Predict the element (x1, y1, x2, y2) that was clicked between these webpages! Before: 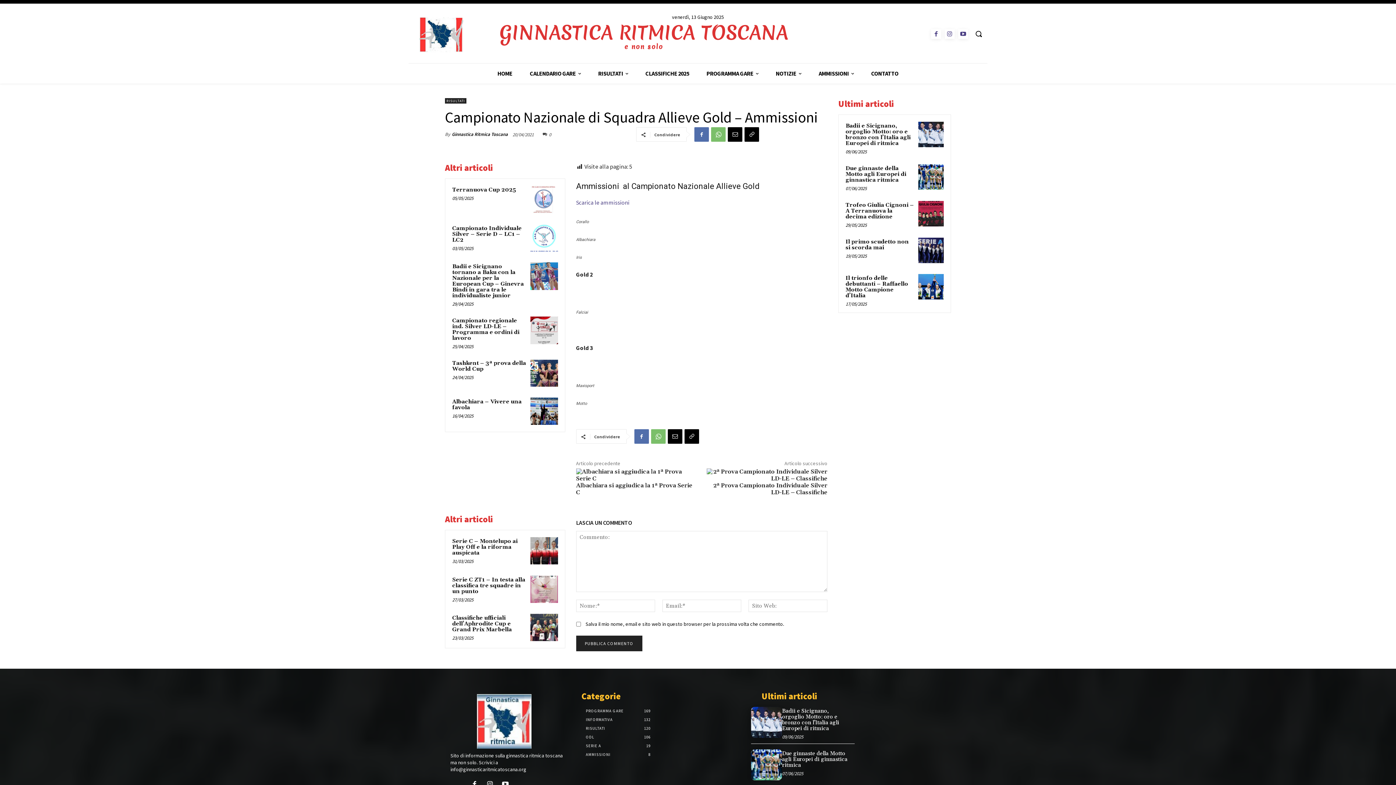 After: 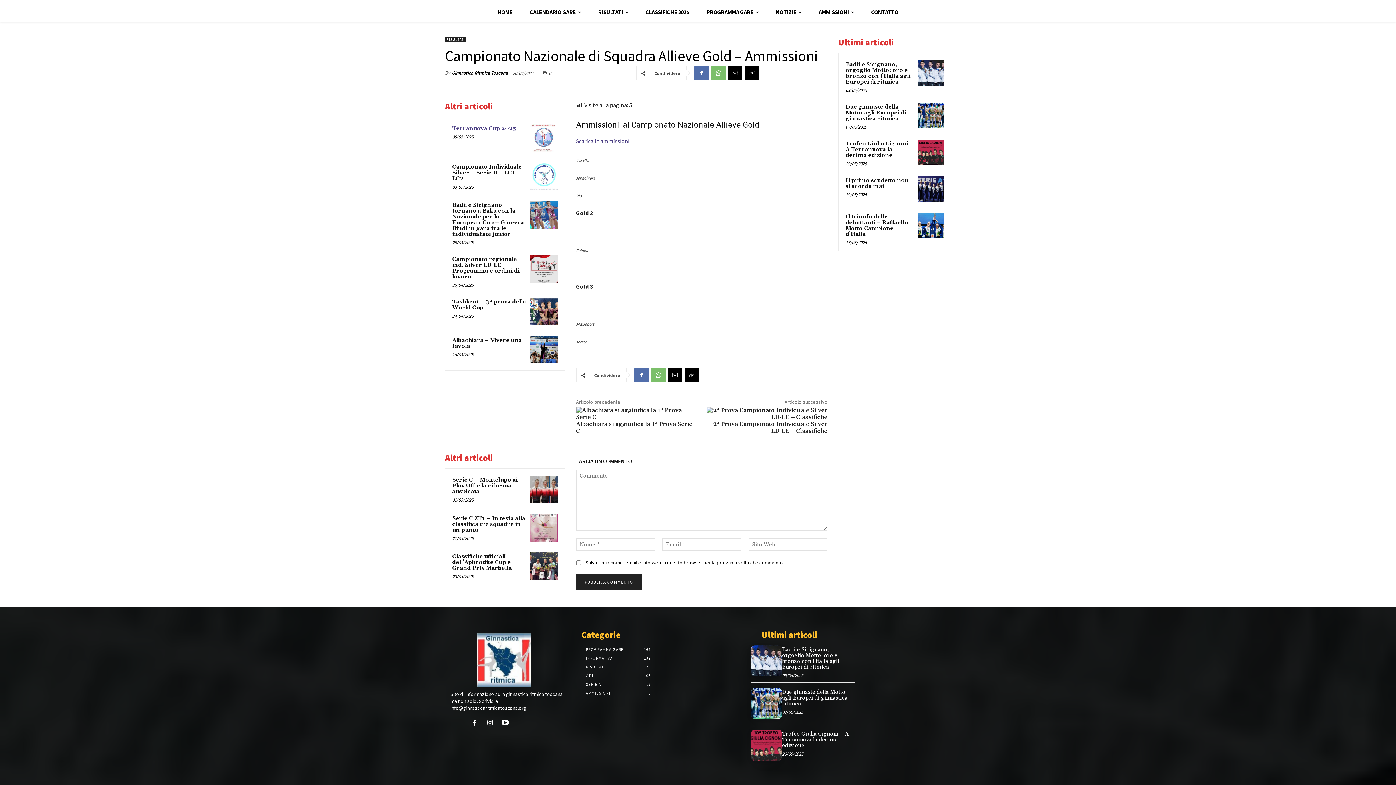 Action: label: 0 bbox: (542, 131, 551, 137)